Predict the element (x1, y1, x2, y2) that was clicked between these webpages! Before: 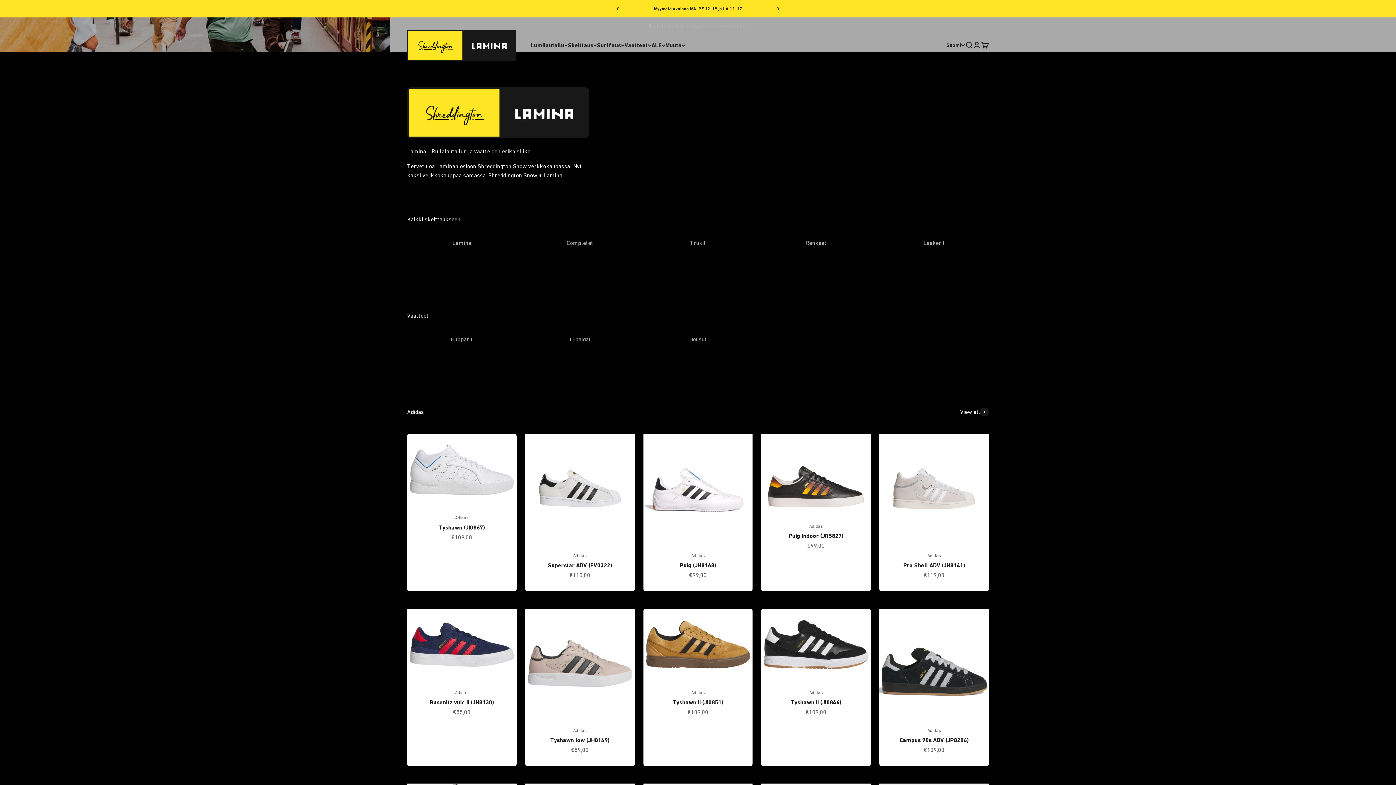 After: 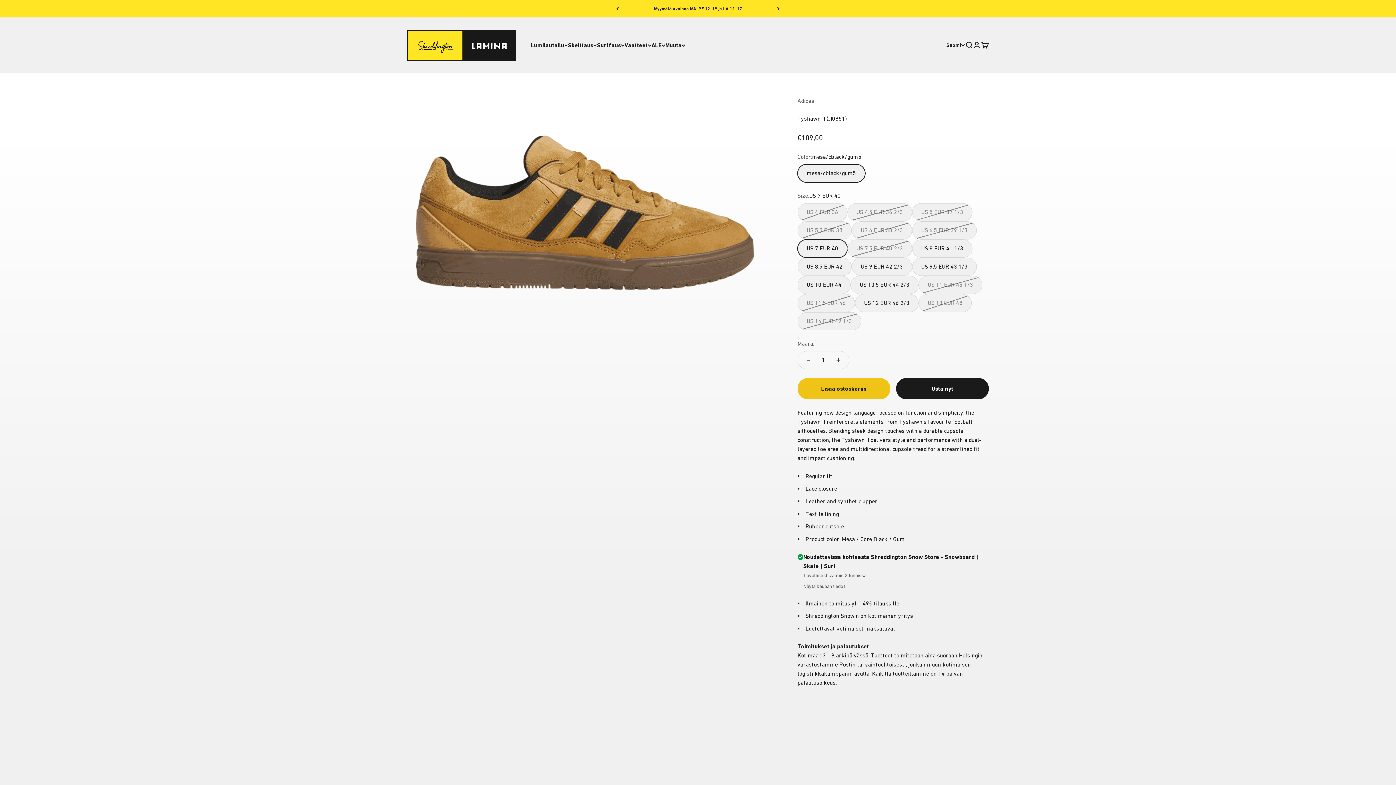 Action: bbox: (643, 609, 752, 680)